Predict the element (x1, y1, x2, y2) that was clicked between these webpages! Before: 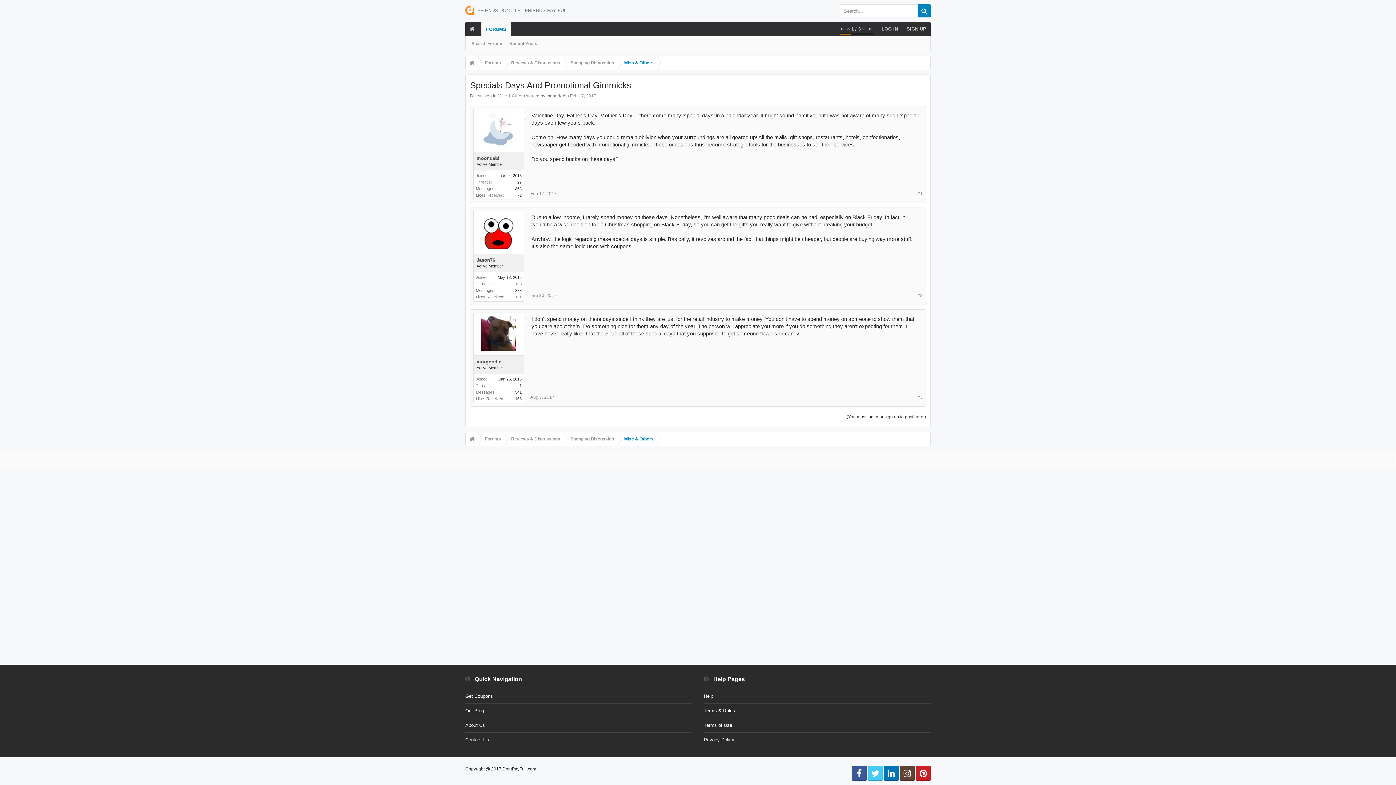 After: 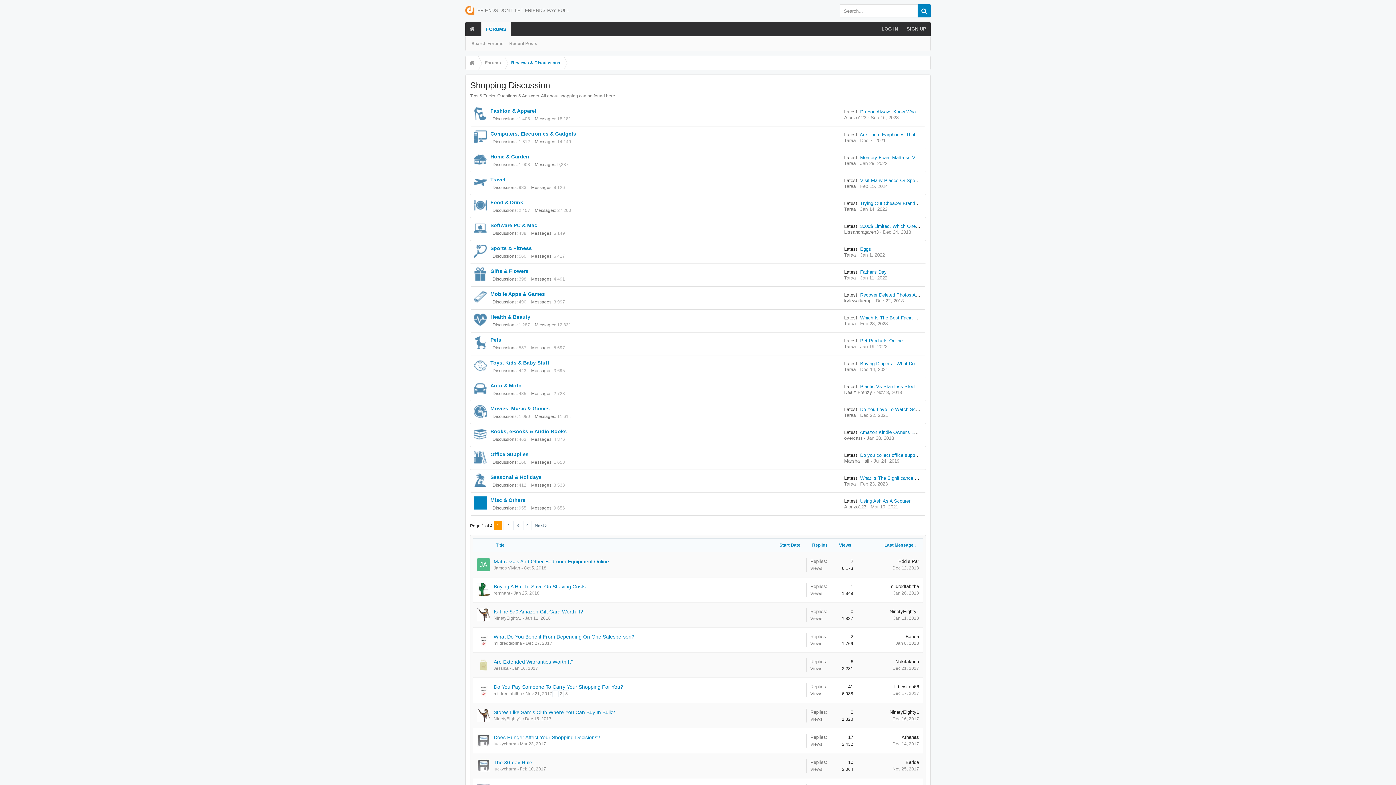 Action: bbox: (564, 56, 617, 70) label: Shopping Discussion